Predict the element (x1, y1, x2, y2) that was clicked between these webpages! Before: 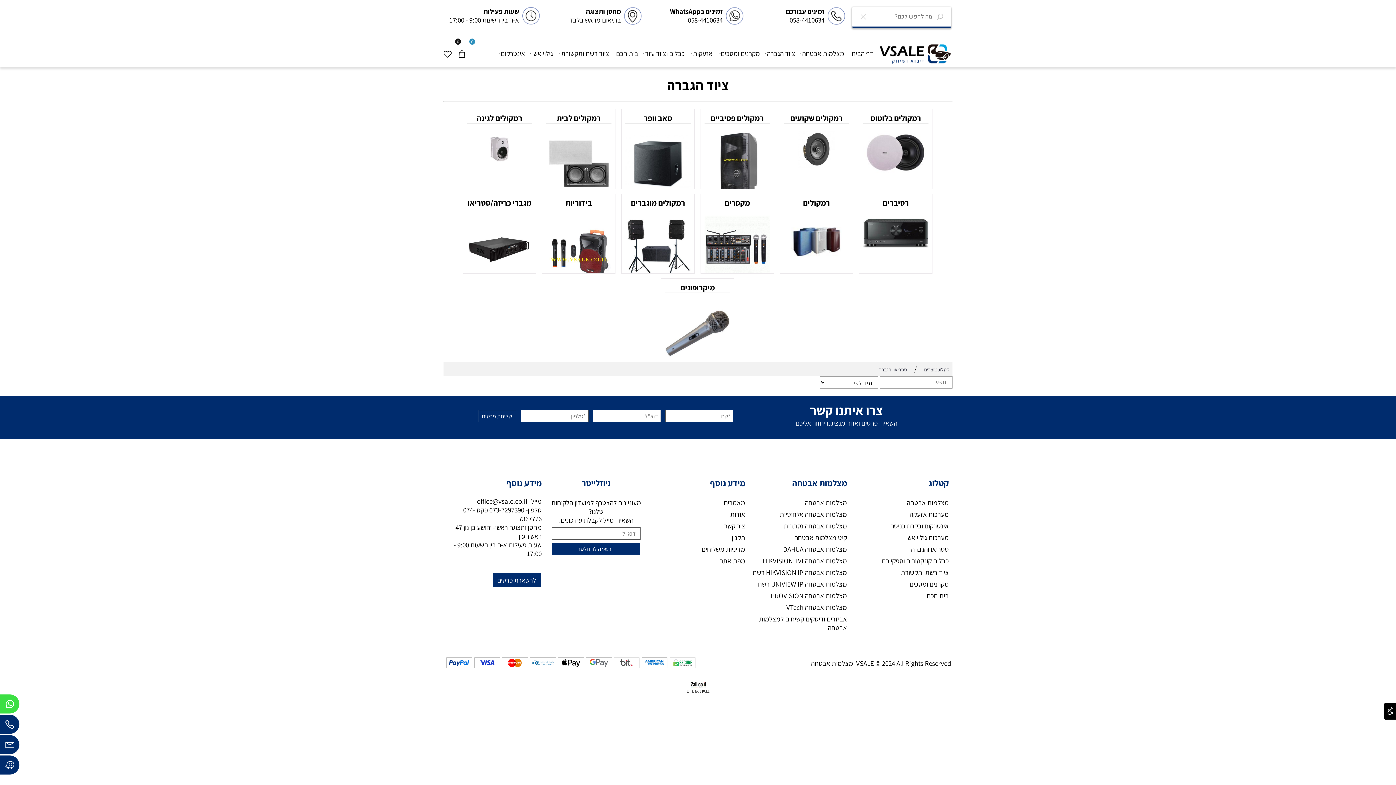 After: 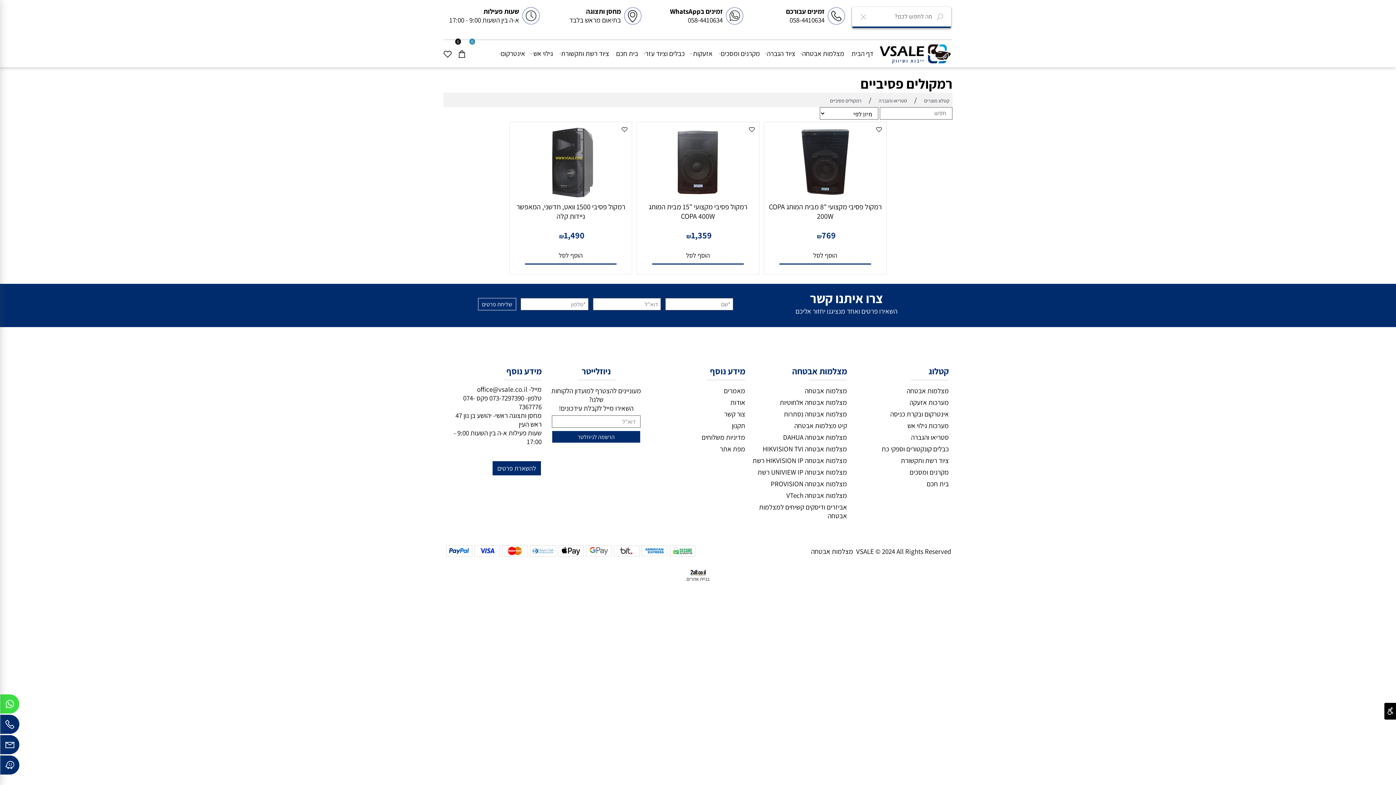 Action: label: רמקולים פסיביים bbox: (710, 113, 764, 123)